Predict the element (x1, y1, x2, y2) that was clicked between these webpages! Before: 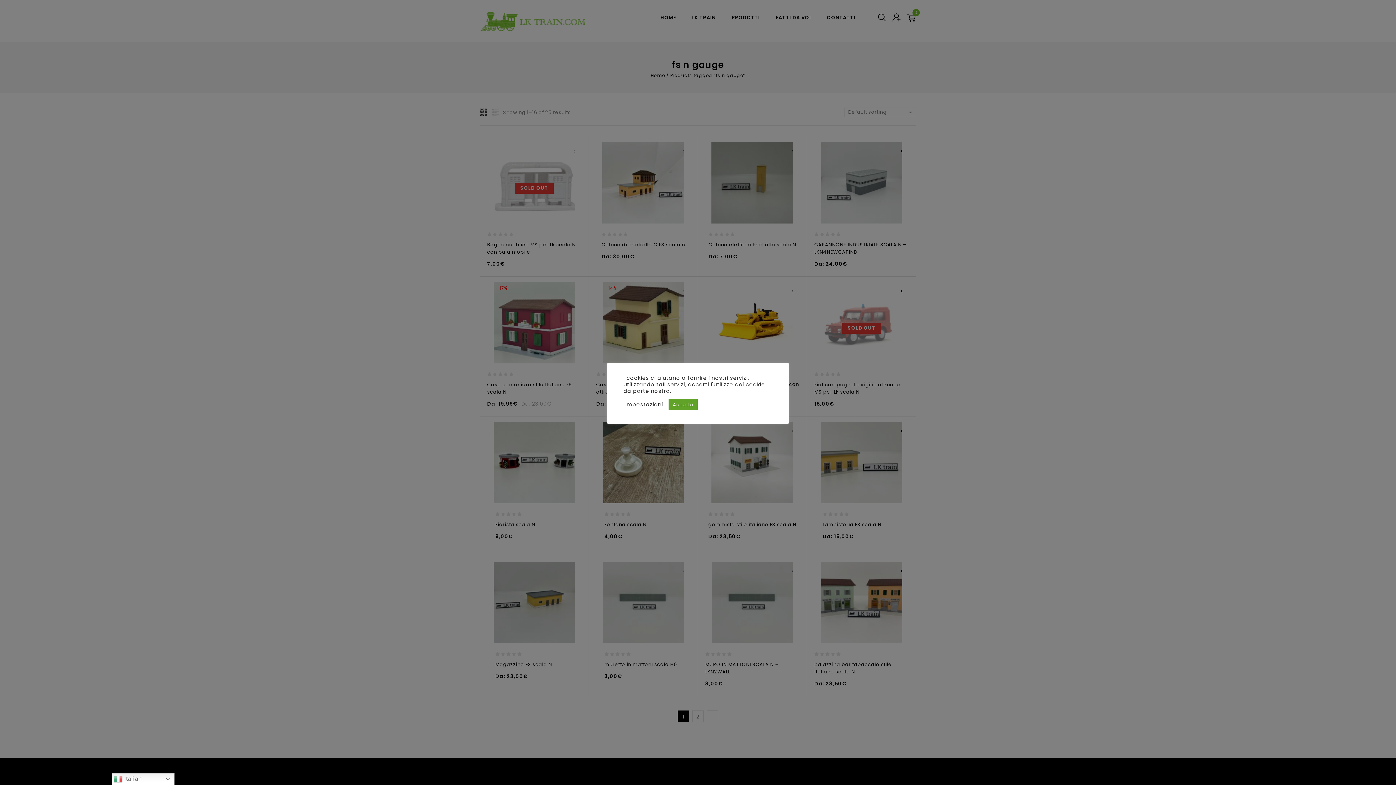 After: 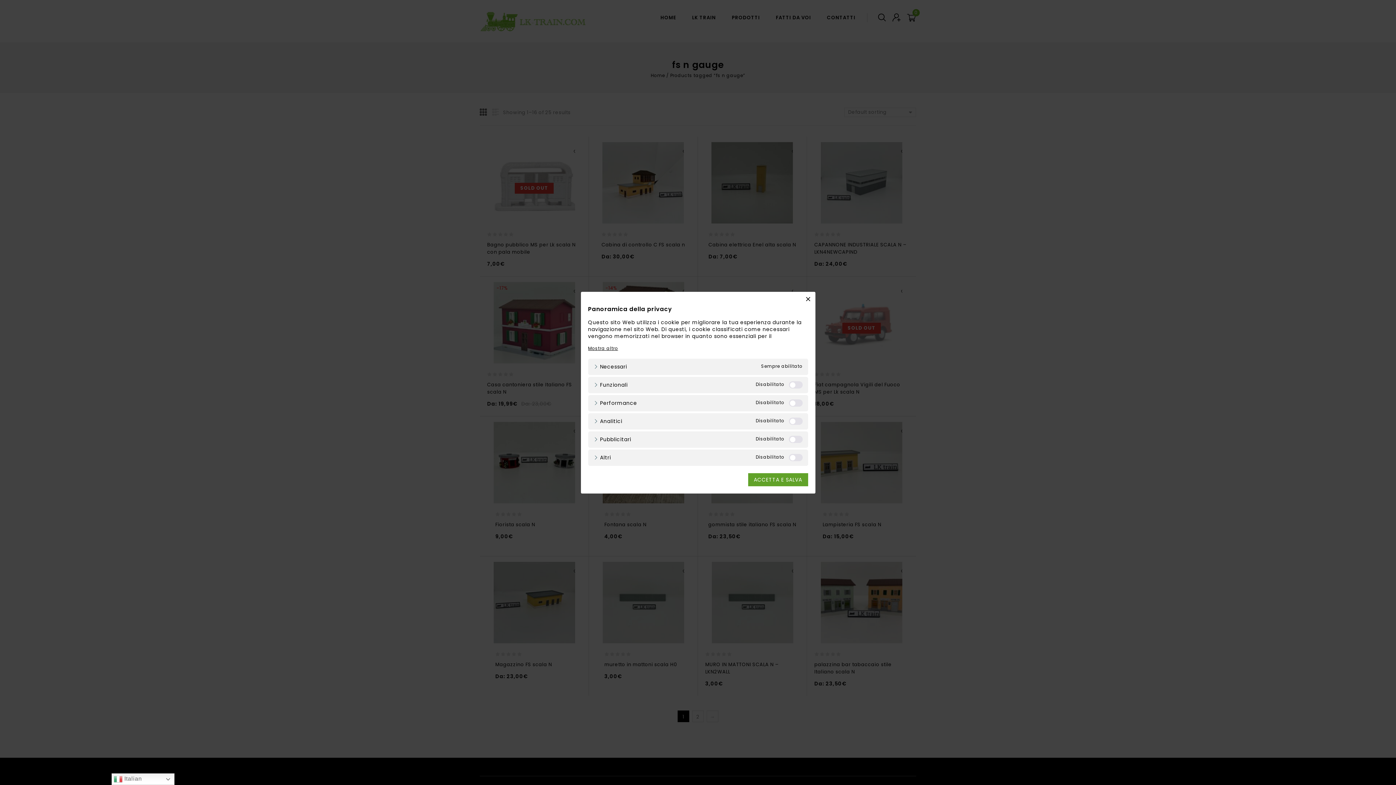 Action: bbox: (625, 401, 663, 408) label: Impostazioni